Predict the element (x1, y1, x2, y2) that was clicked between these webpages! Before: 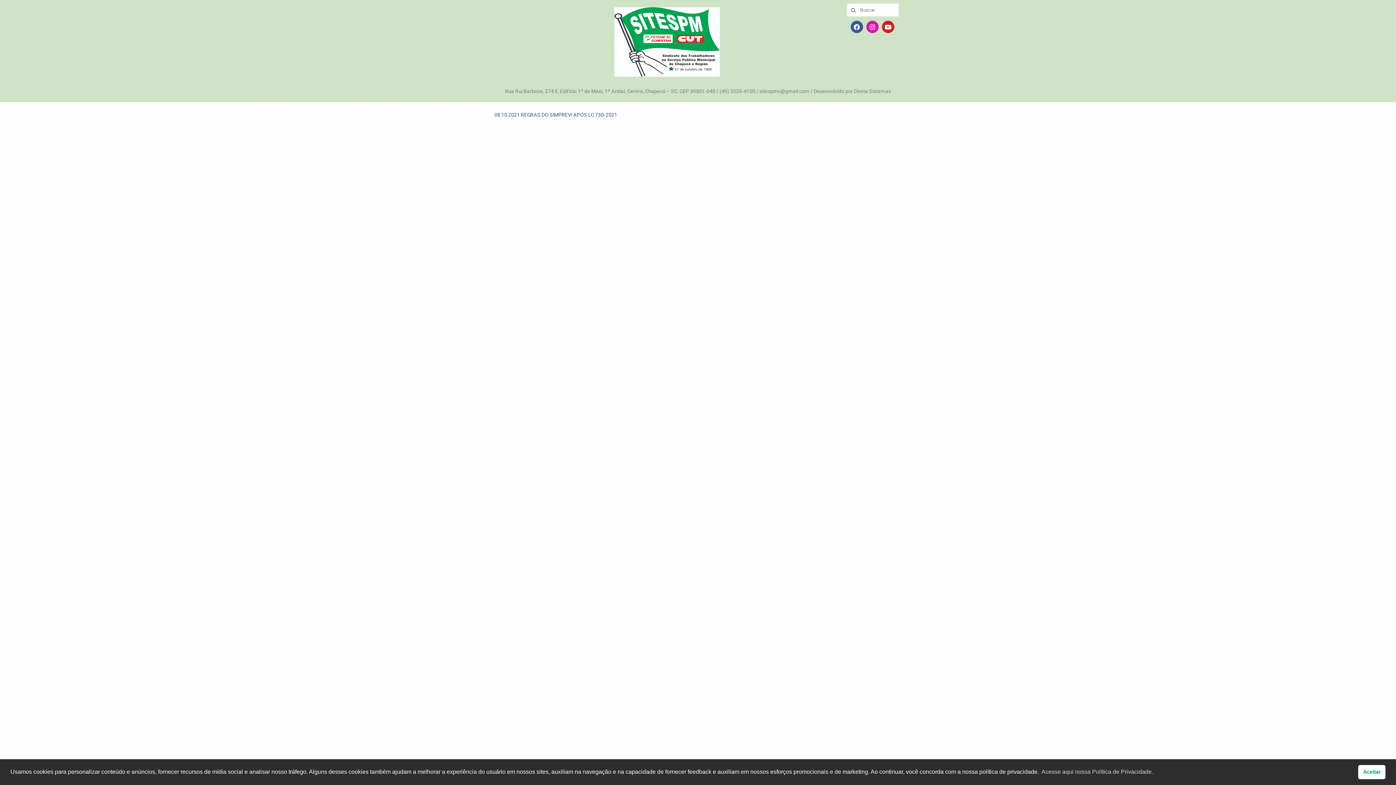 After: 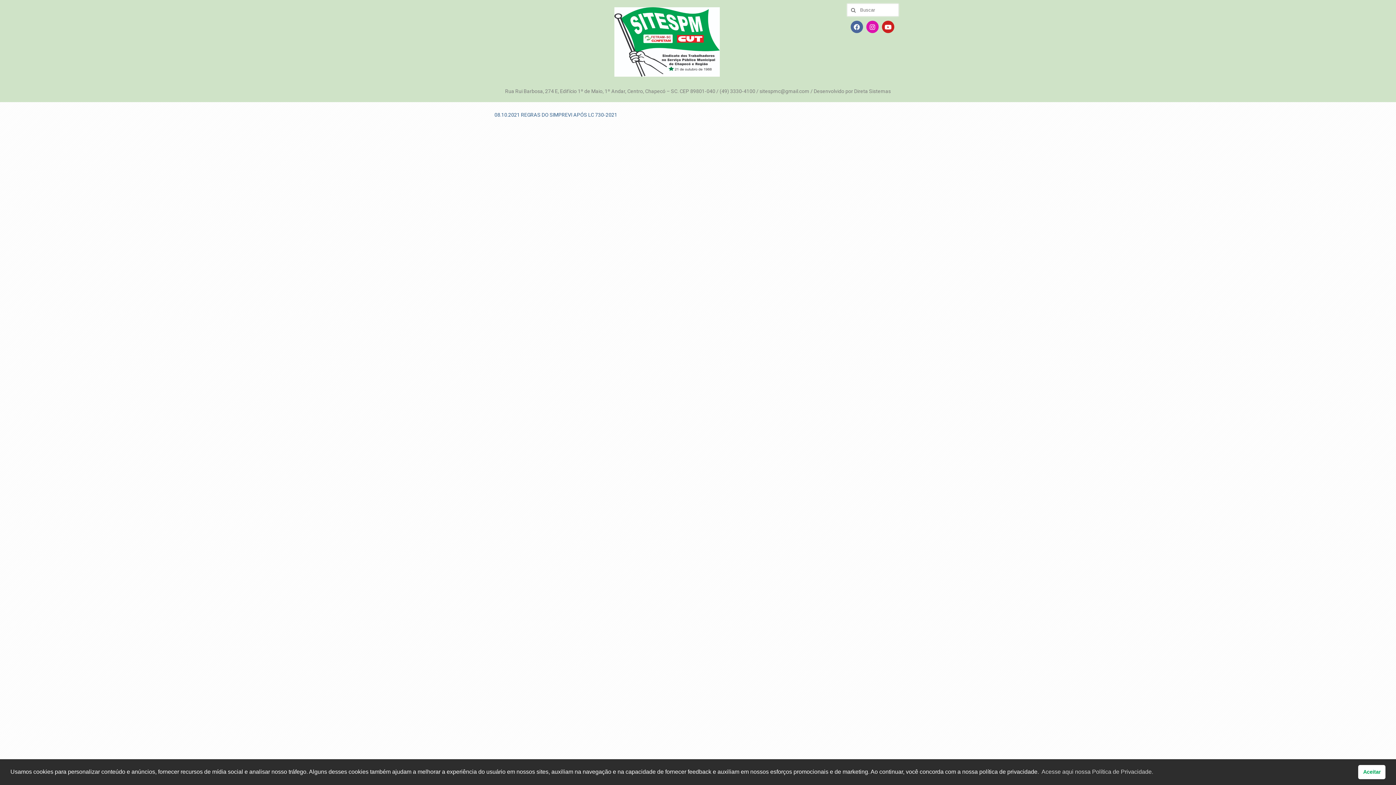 Action: label: Facebook bbox: (850, 20, 863, 33)